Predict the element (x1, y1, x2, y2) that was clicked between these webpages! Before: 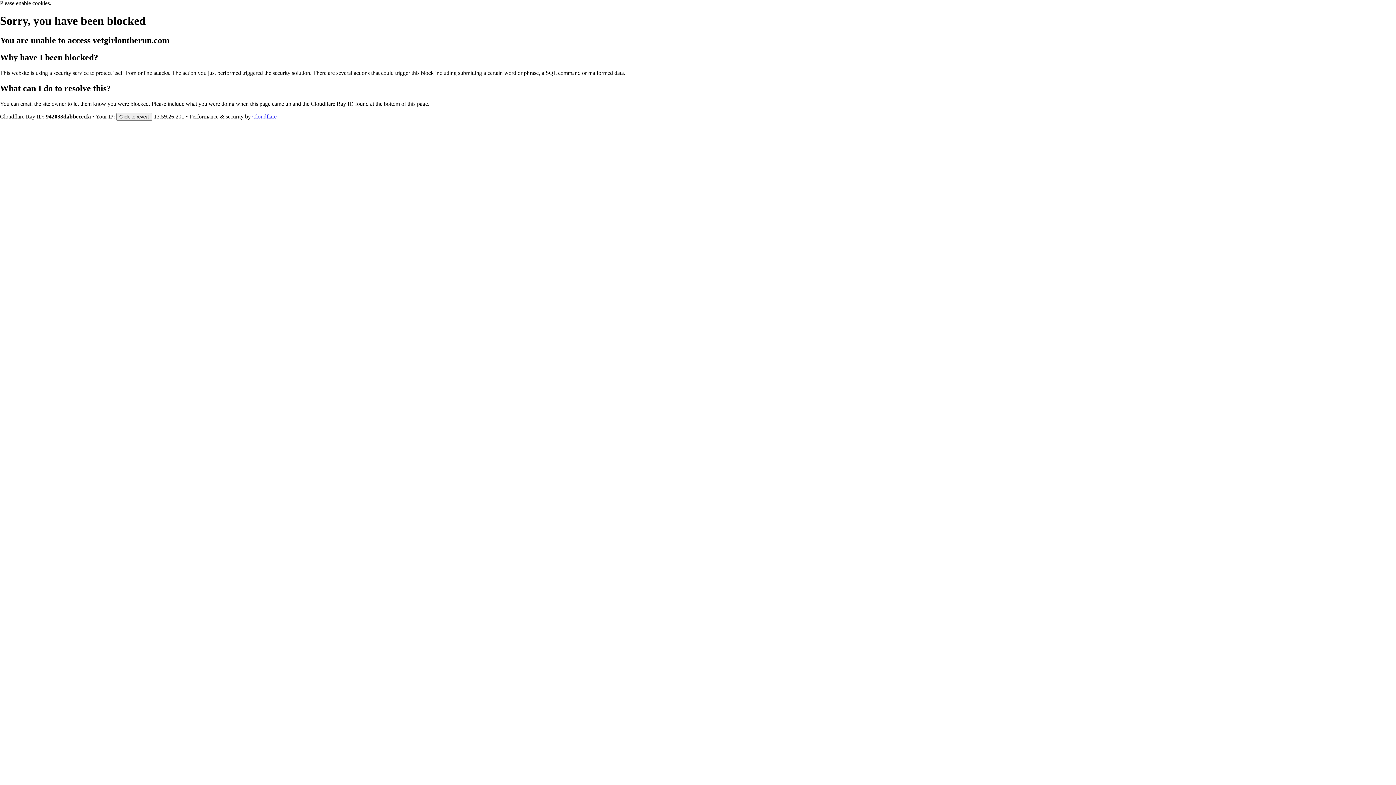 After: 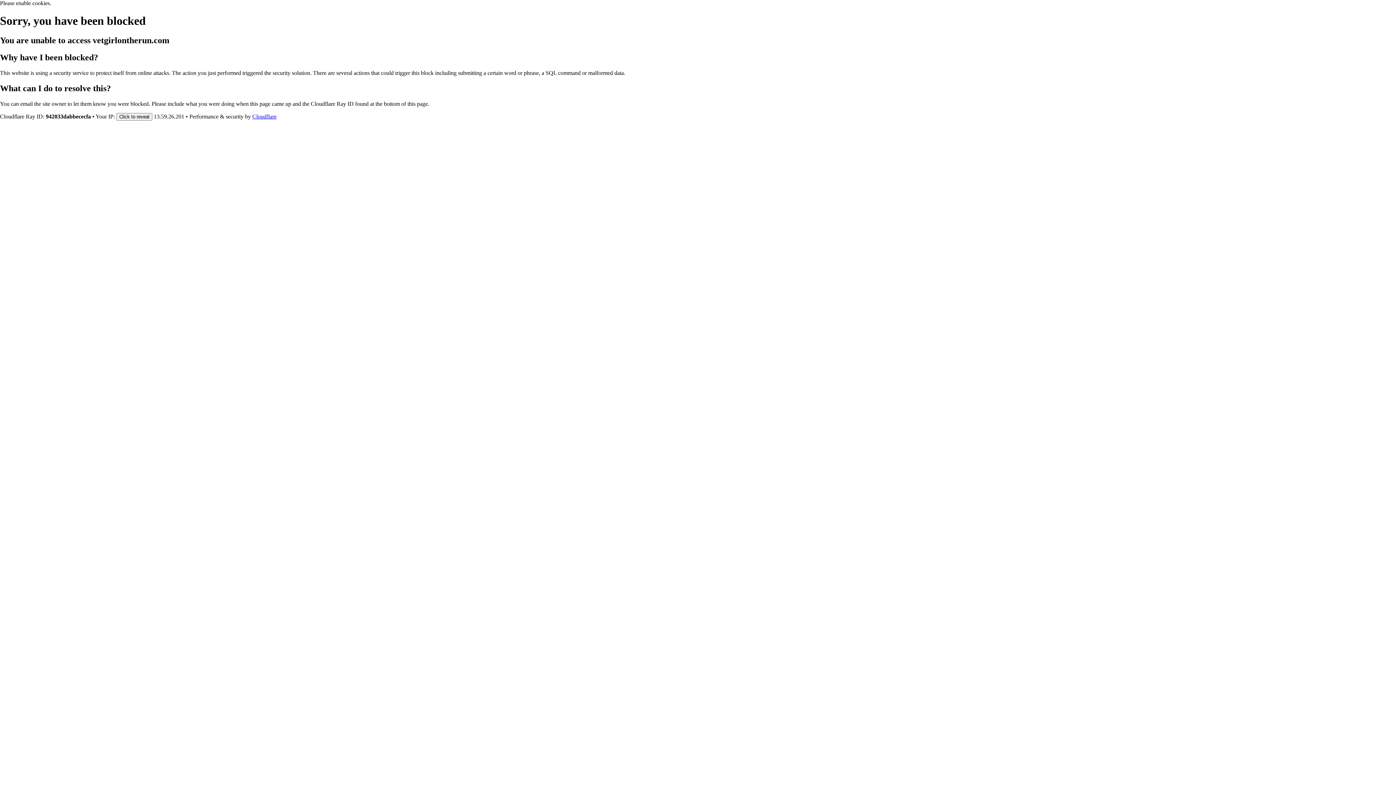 Action: bbox: (252, 113, 276, 119) label: Cloudflare